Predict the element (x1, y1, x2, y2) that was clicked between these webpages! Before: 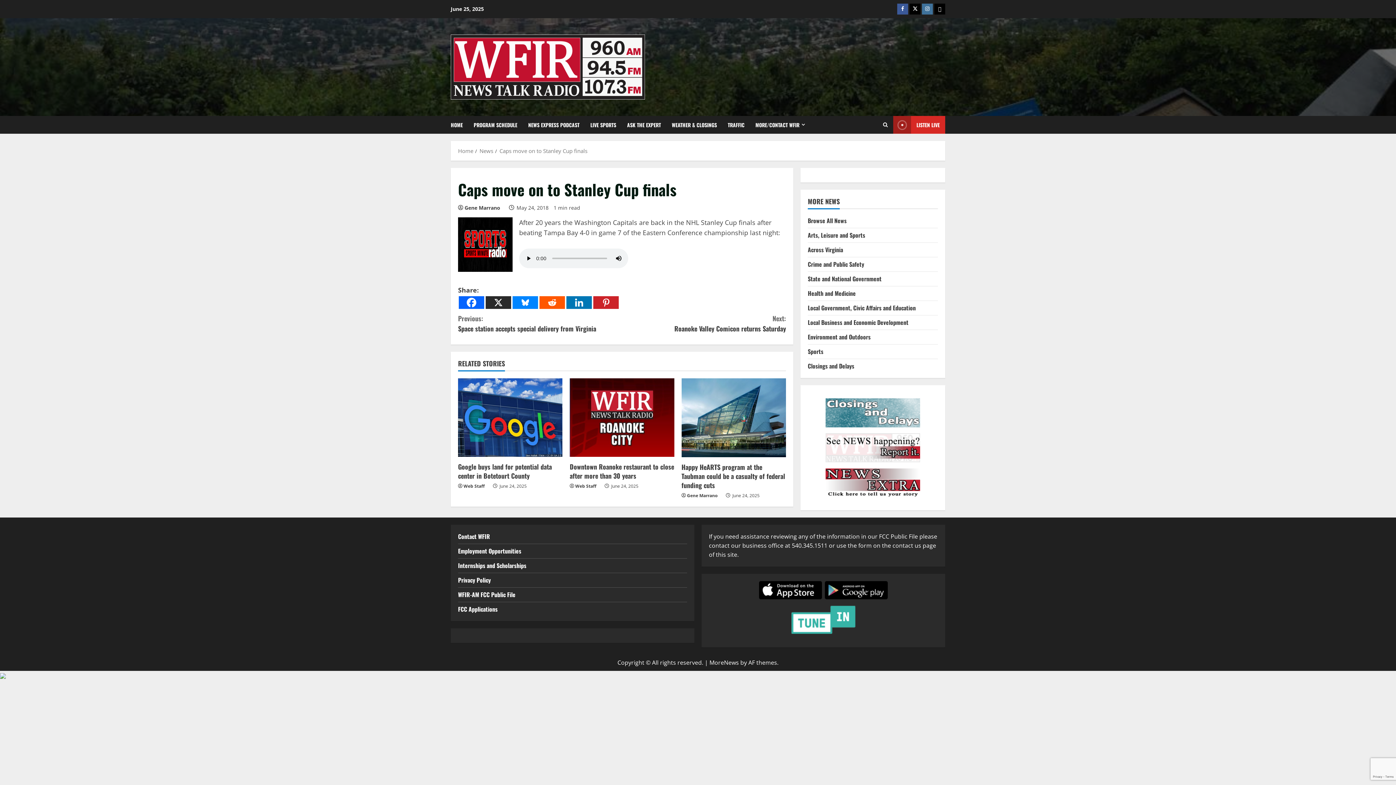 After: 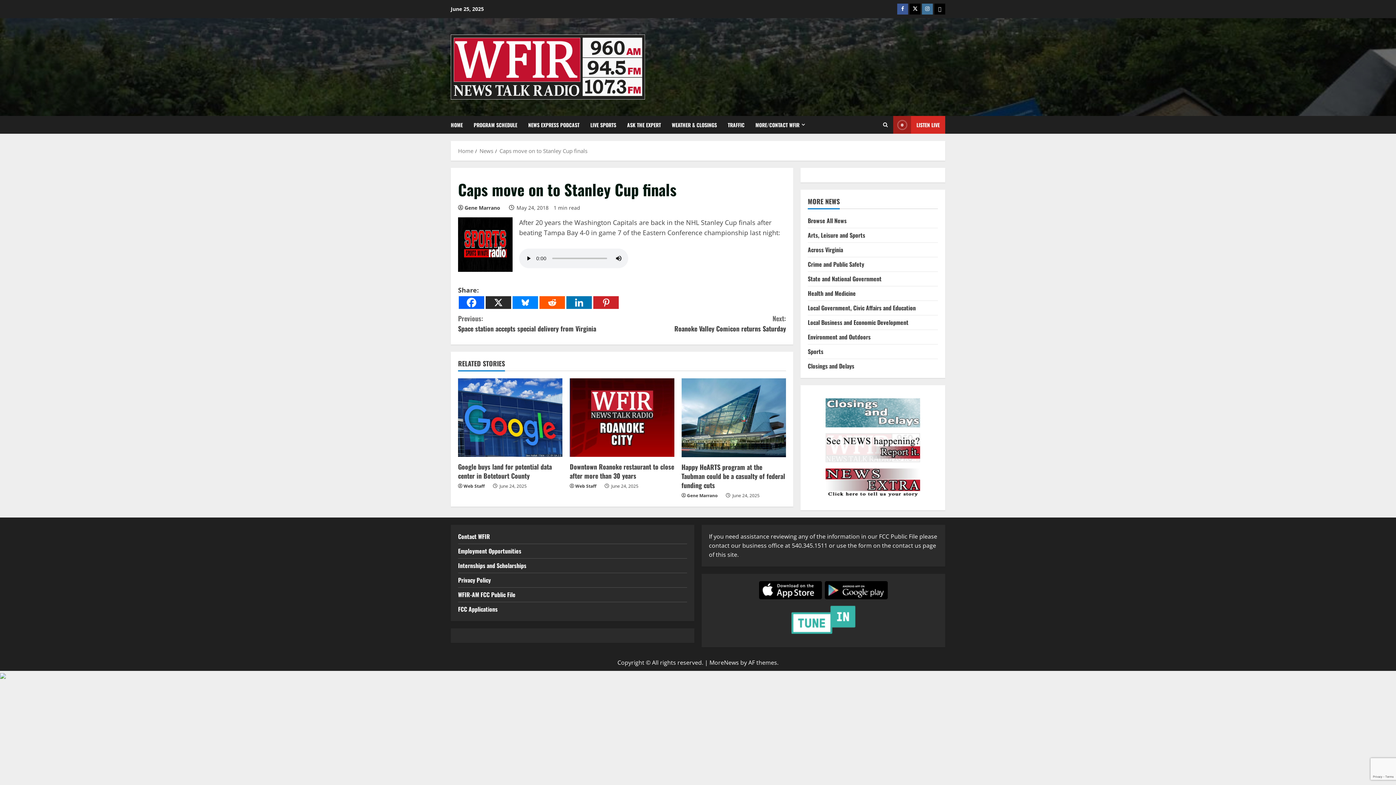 Action: label: Caps move on to Stanley Cup finals bbox: (499, 147, 587, 154)